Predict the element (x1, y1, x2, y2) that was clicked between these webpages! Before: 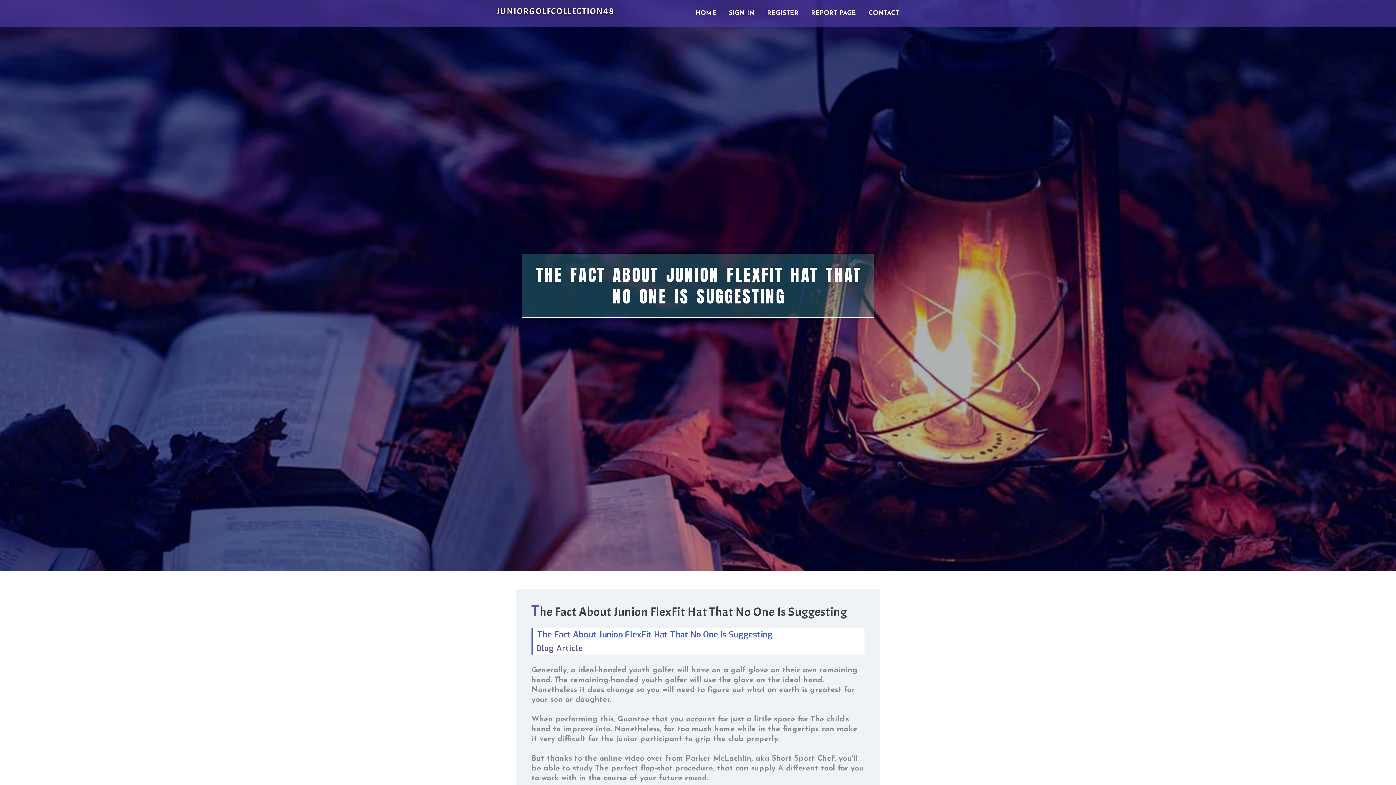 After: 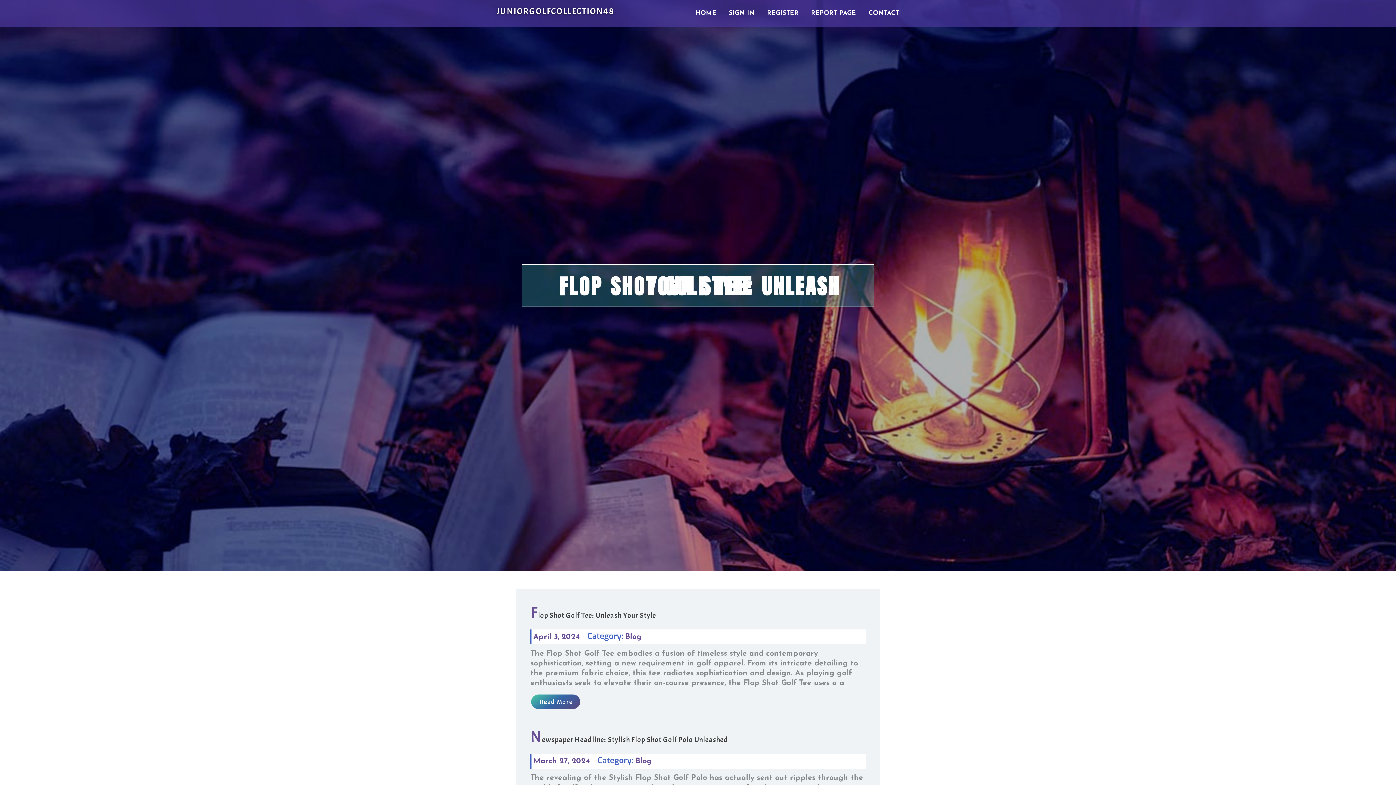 Action: bbox: (496, 2, 713, 24) label: JUNIORGOLFCOLLECTION48035.BLOGMAZING.COM